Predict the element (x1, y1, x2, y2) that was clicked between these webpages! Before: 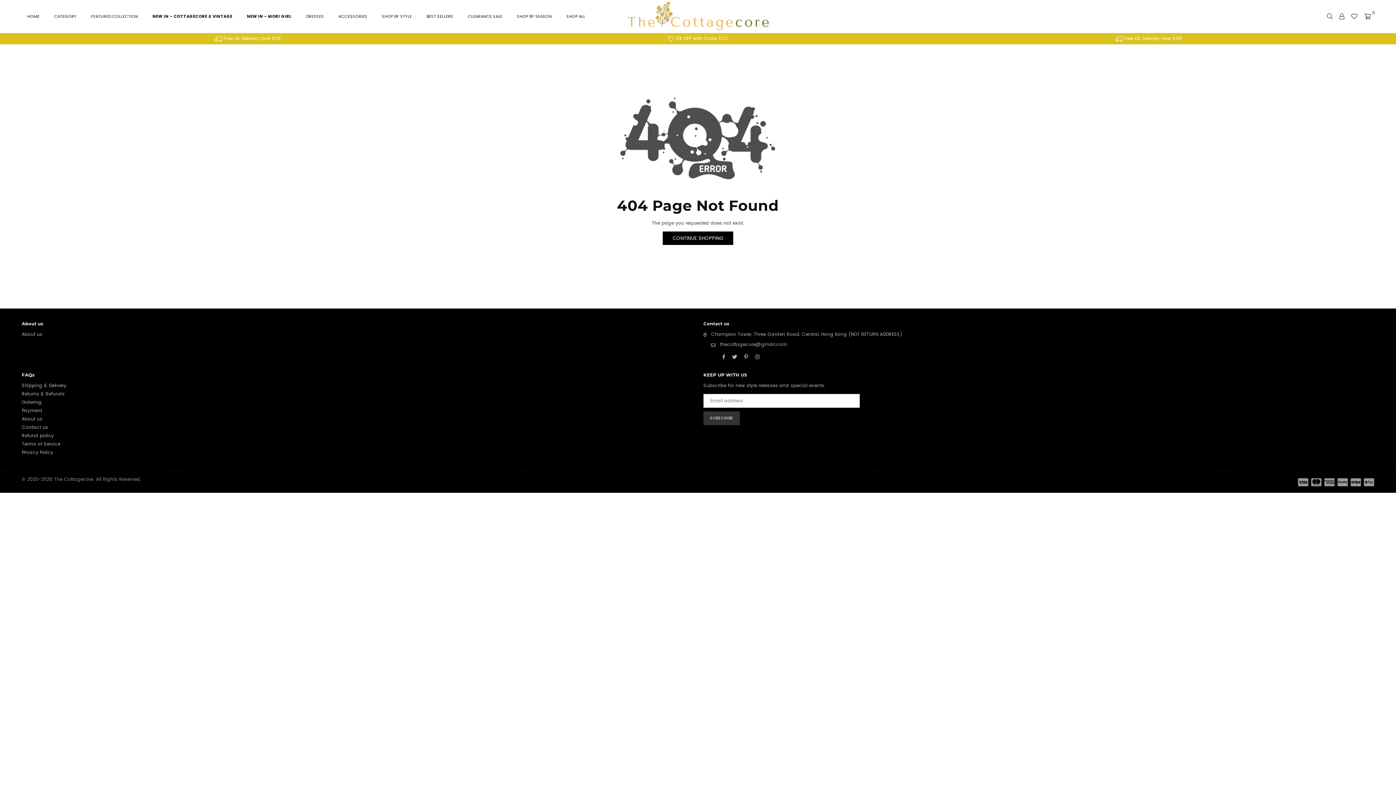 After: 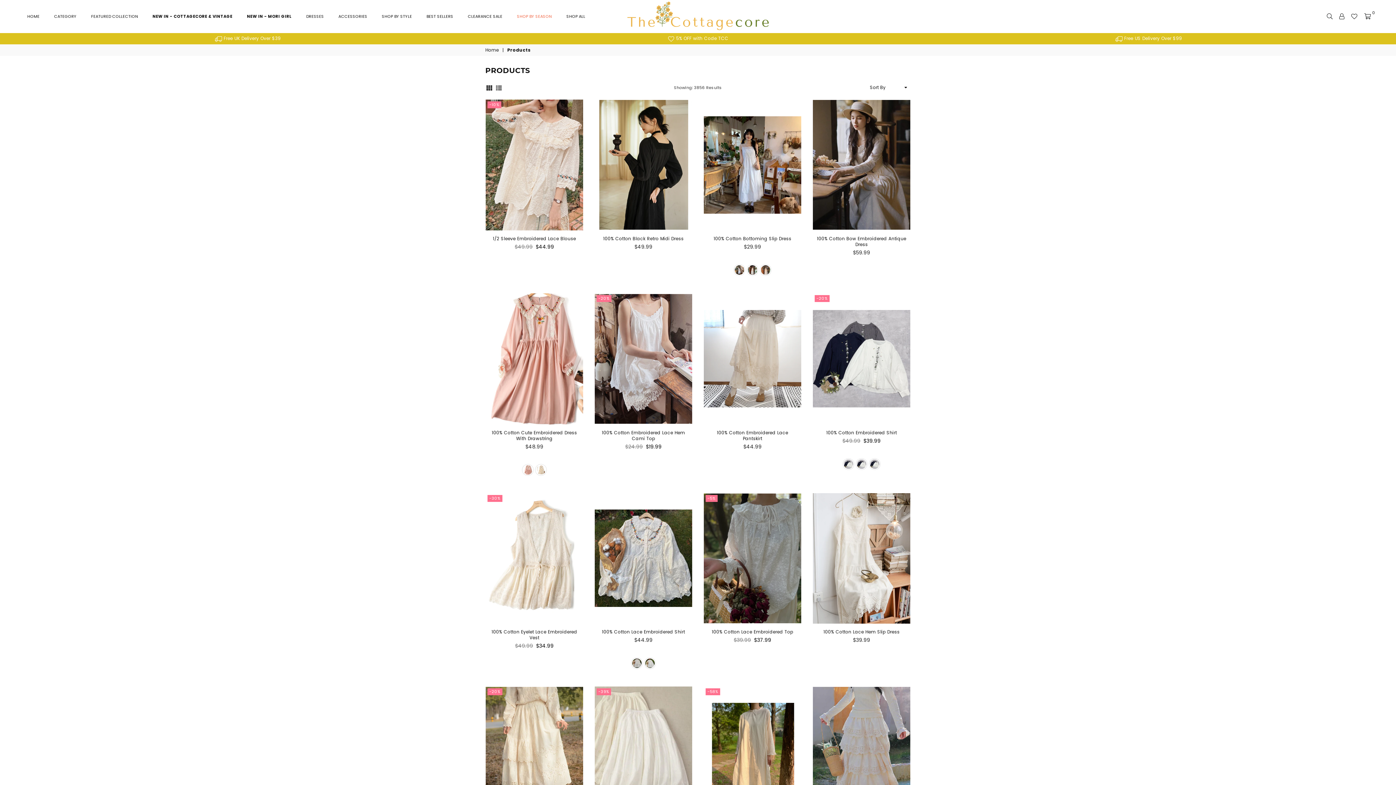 Action: label: SHOP BY SEASON bbox: (511, 9, 557, 23)